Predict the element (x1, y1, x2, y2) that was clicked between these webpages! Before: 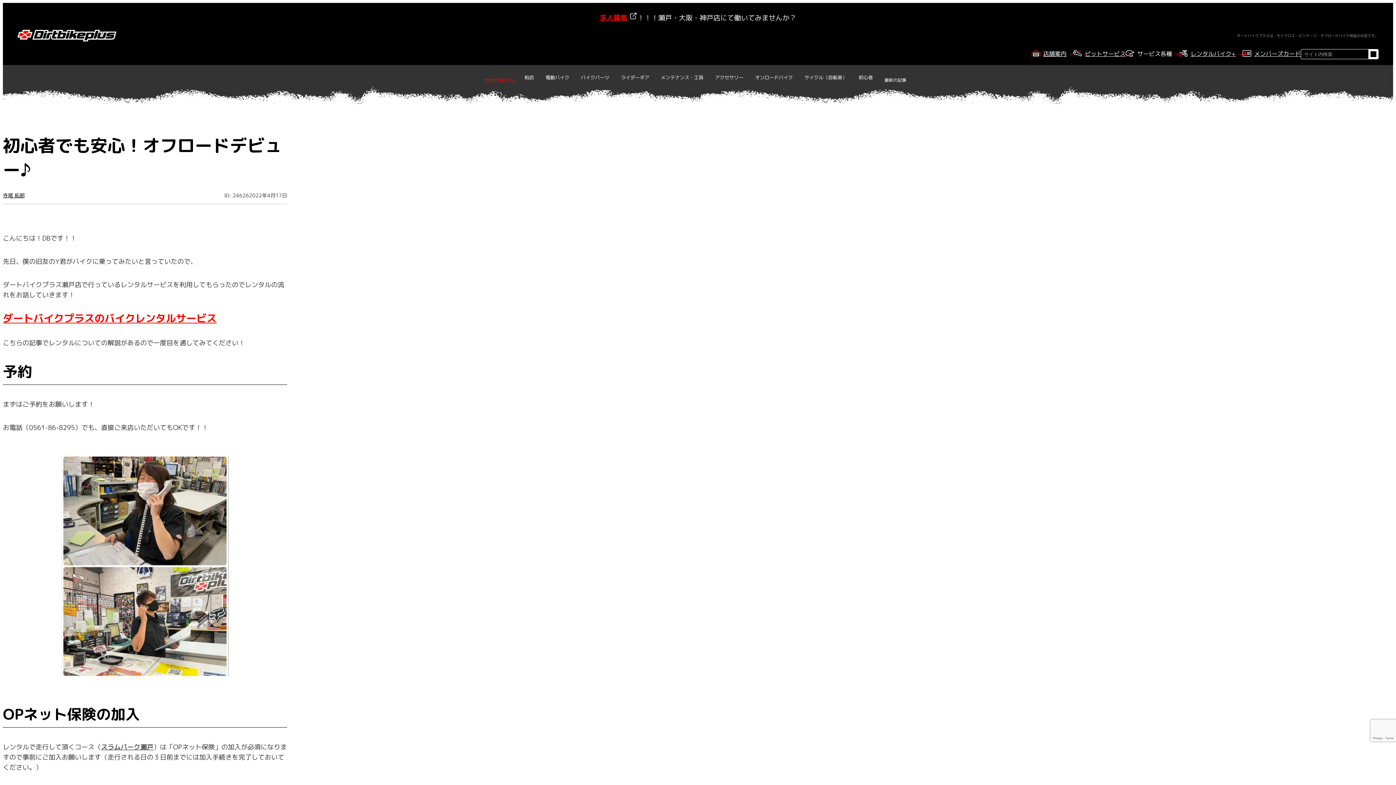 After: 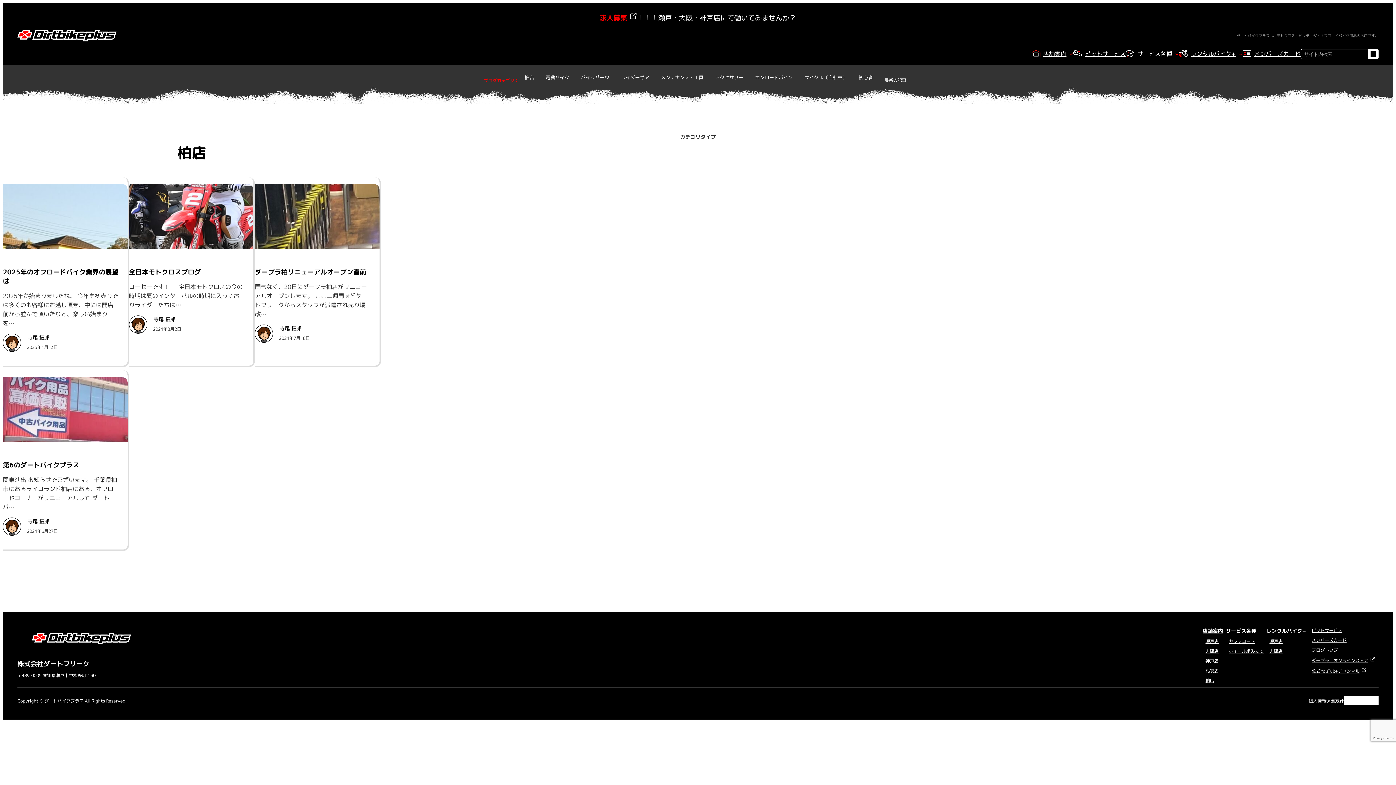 Action: label: 柏店 bbox: (518, 70, 540, 84)